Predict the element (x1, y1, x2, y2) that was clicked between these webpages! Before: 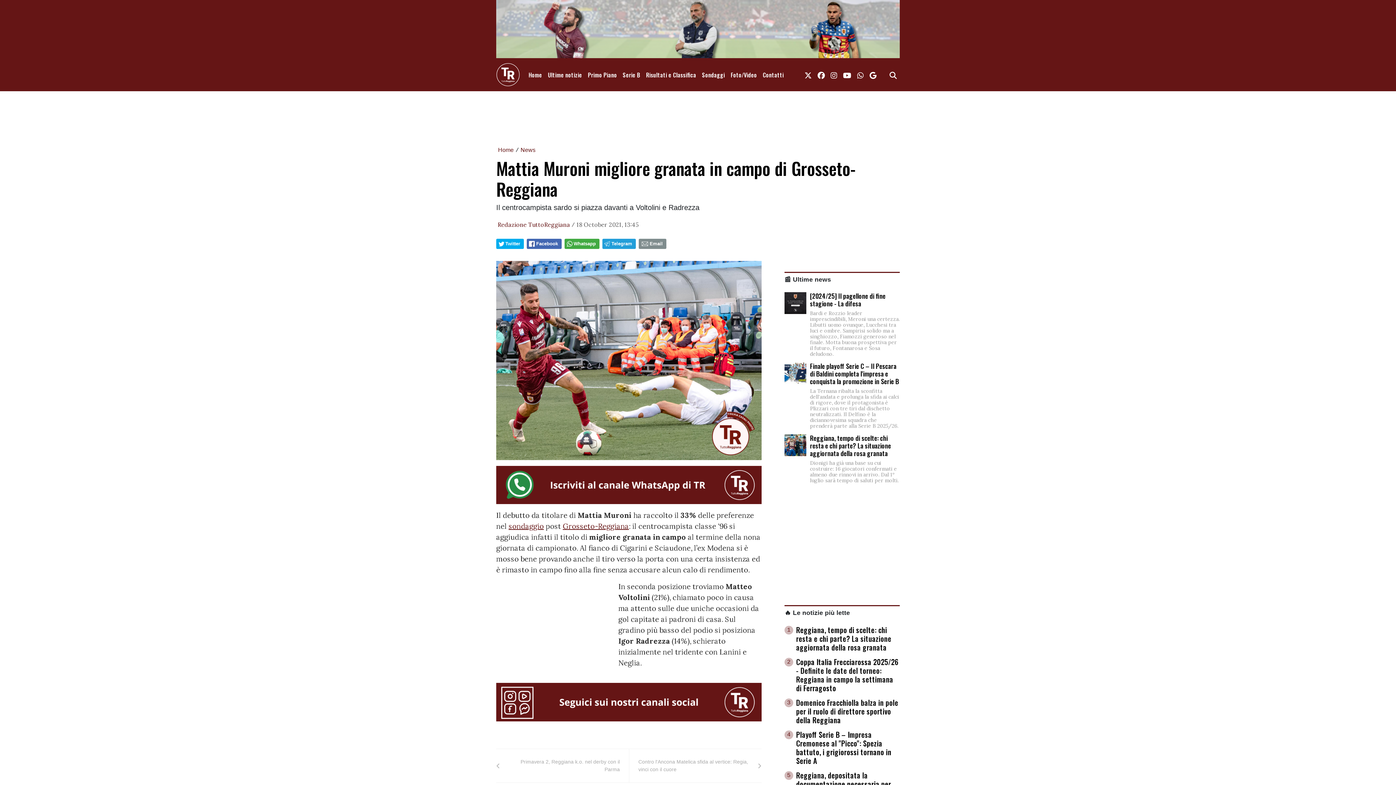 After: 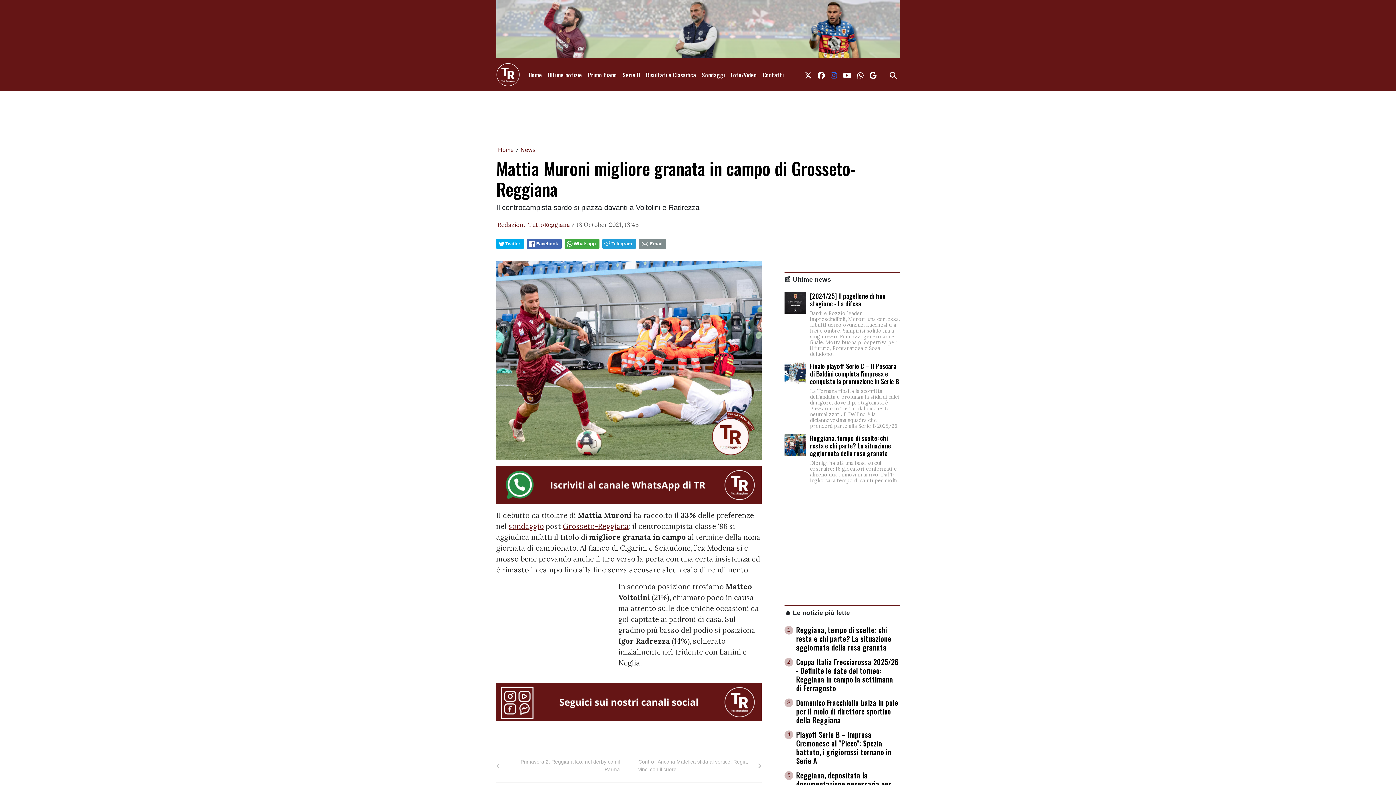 Action: label: link instagram bbox: (828, 66, 840, 83)